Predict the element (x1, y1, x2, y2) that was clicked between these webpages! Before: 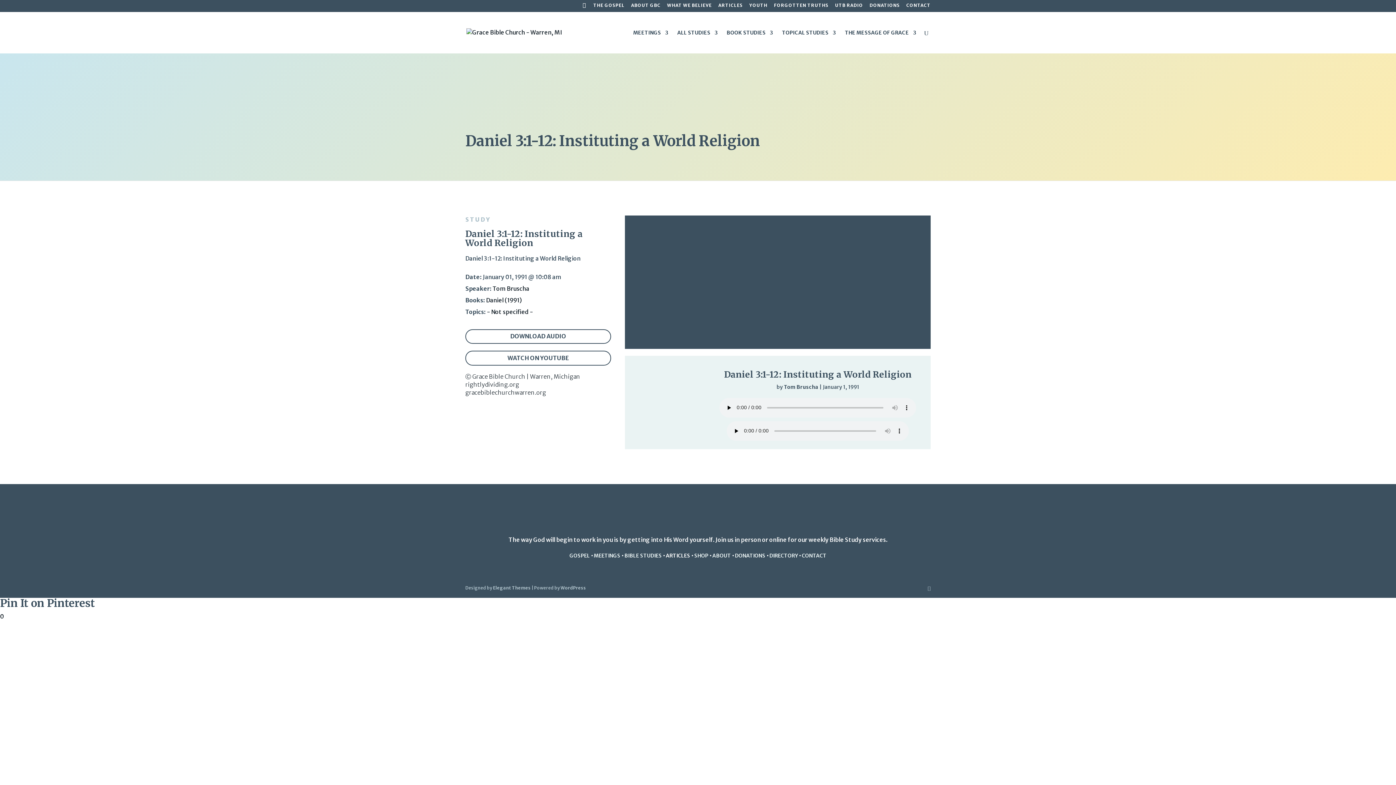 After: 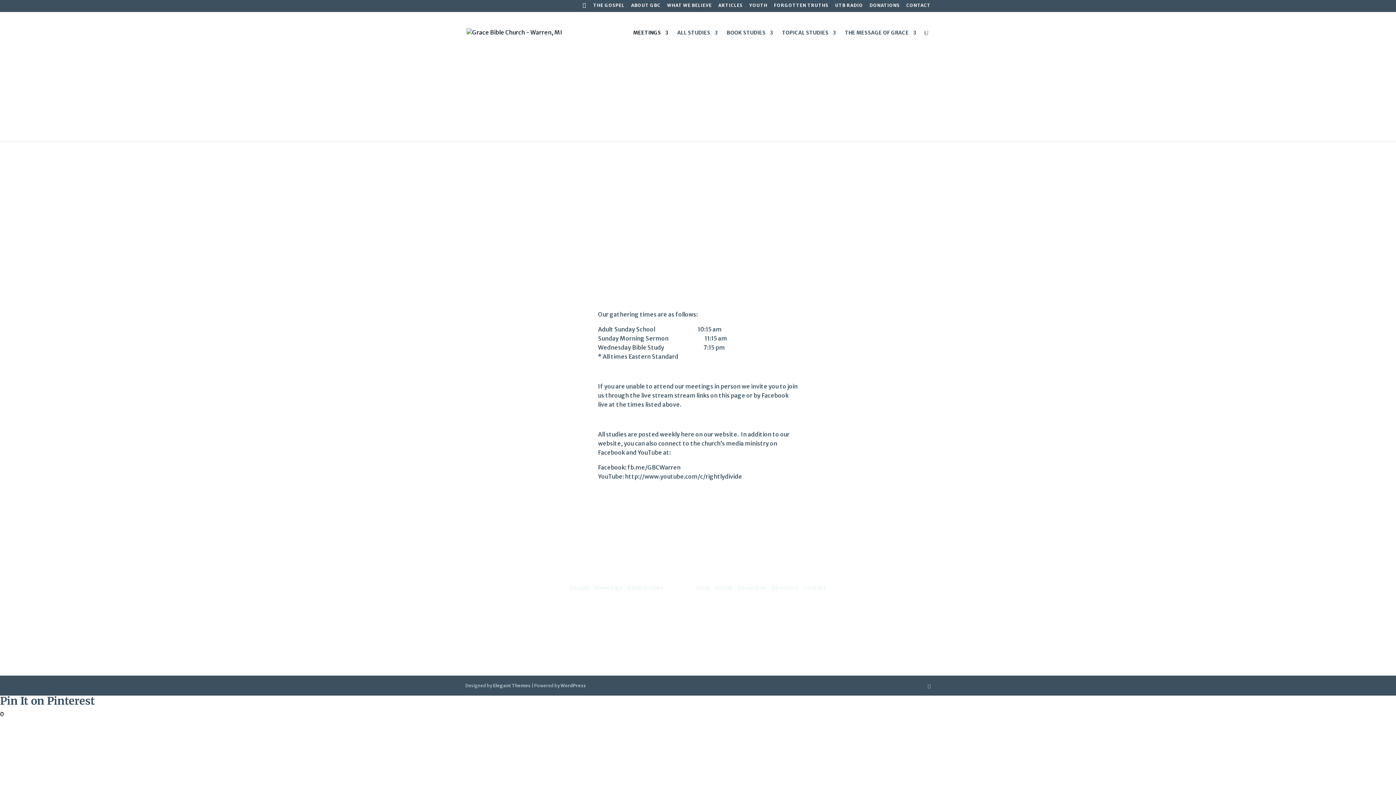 Action: bbox: (594, 552, 620, 559) label: MEETINGS